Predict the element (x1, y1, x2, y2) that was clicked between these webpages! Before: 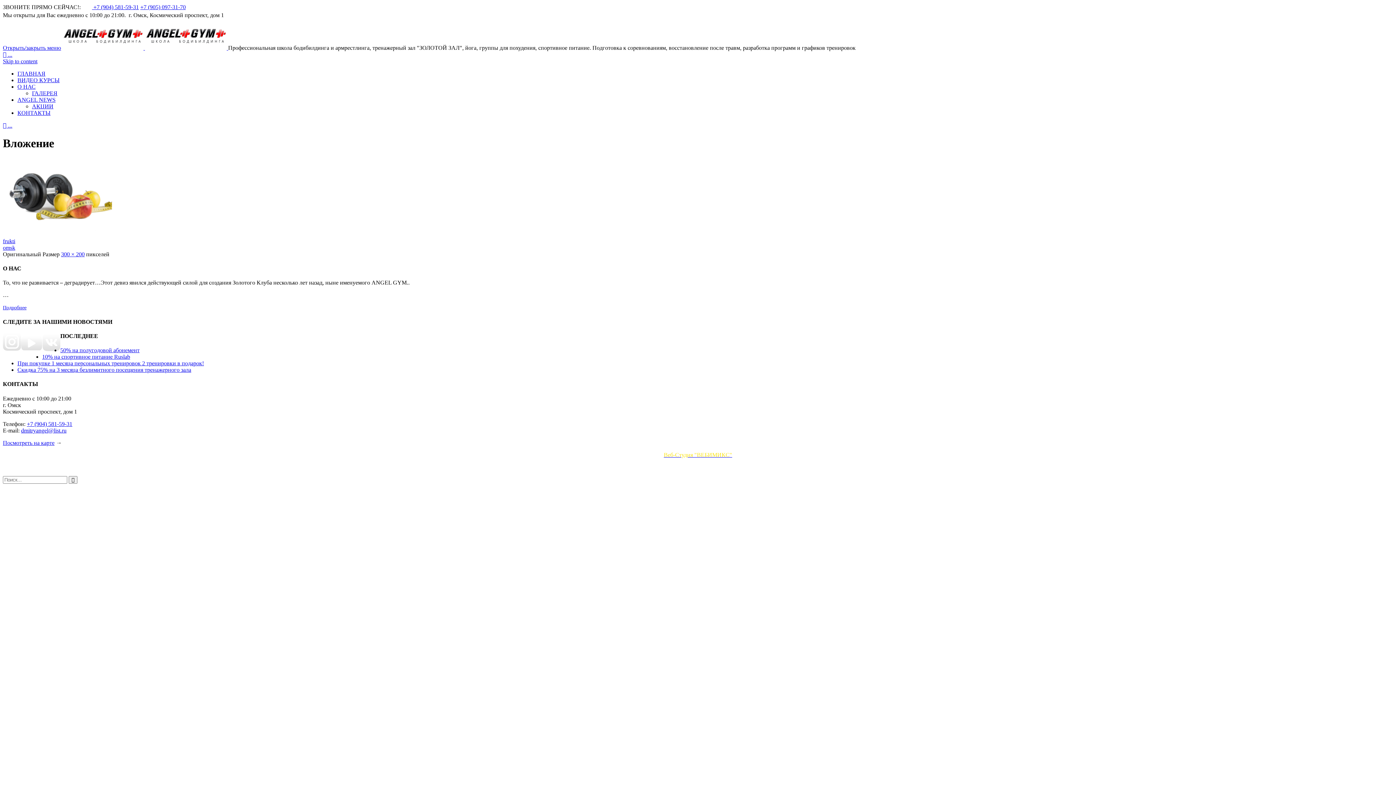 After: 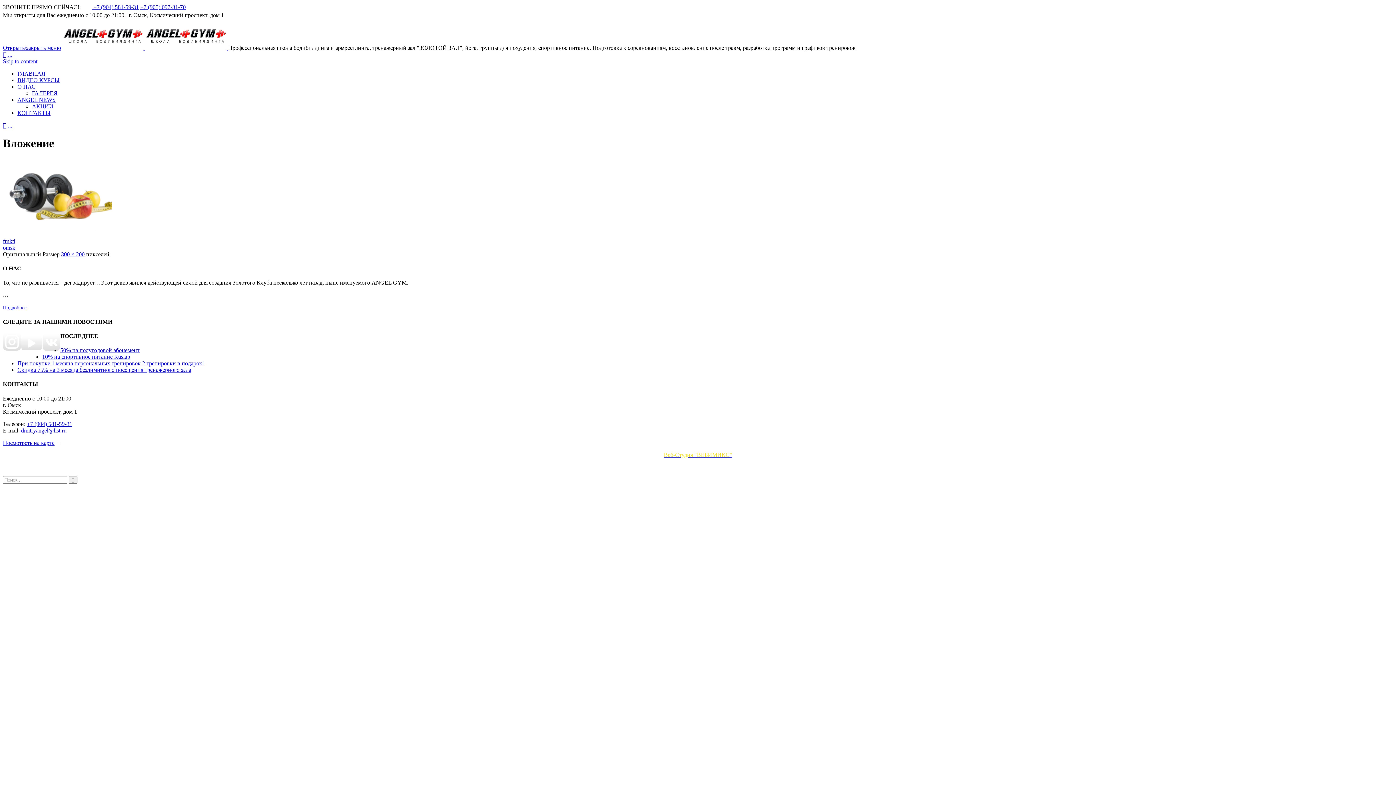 Action: label: Skip to content bbox: (2, 58, 37, 64)